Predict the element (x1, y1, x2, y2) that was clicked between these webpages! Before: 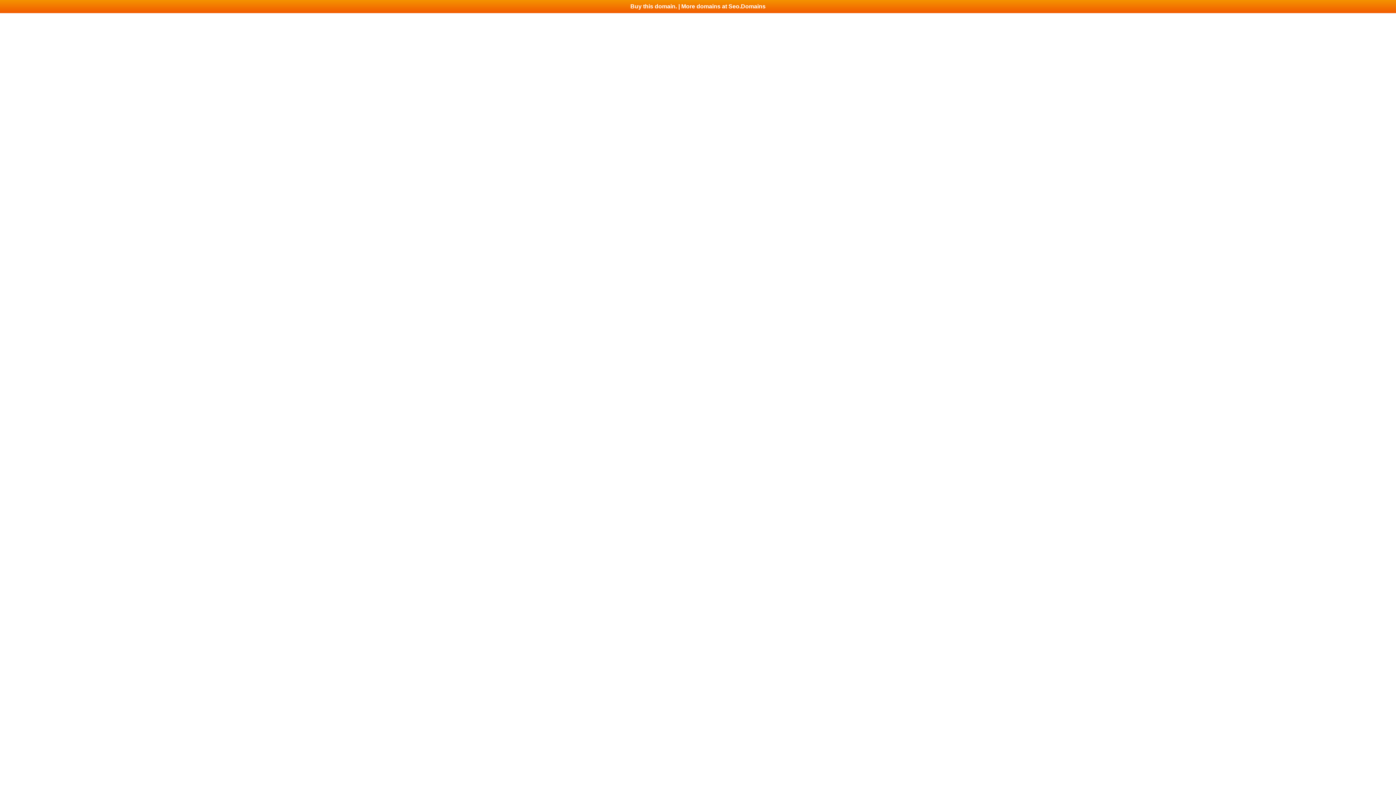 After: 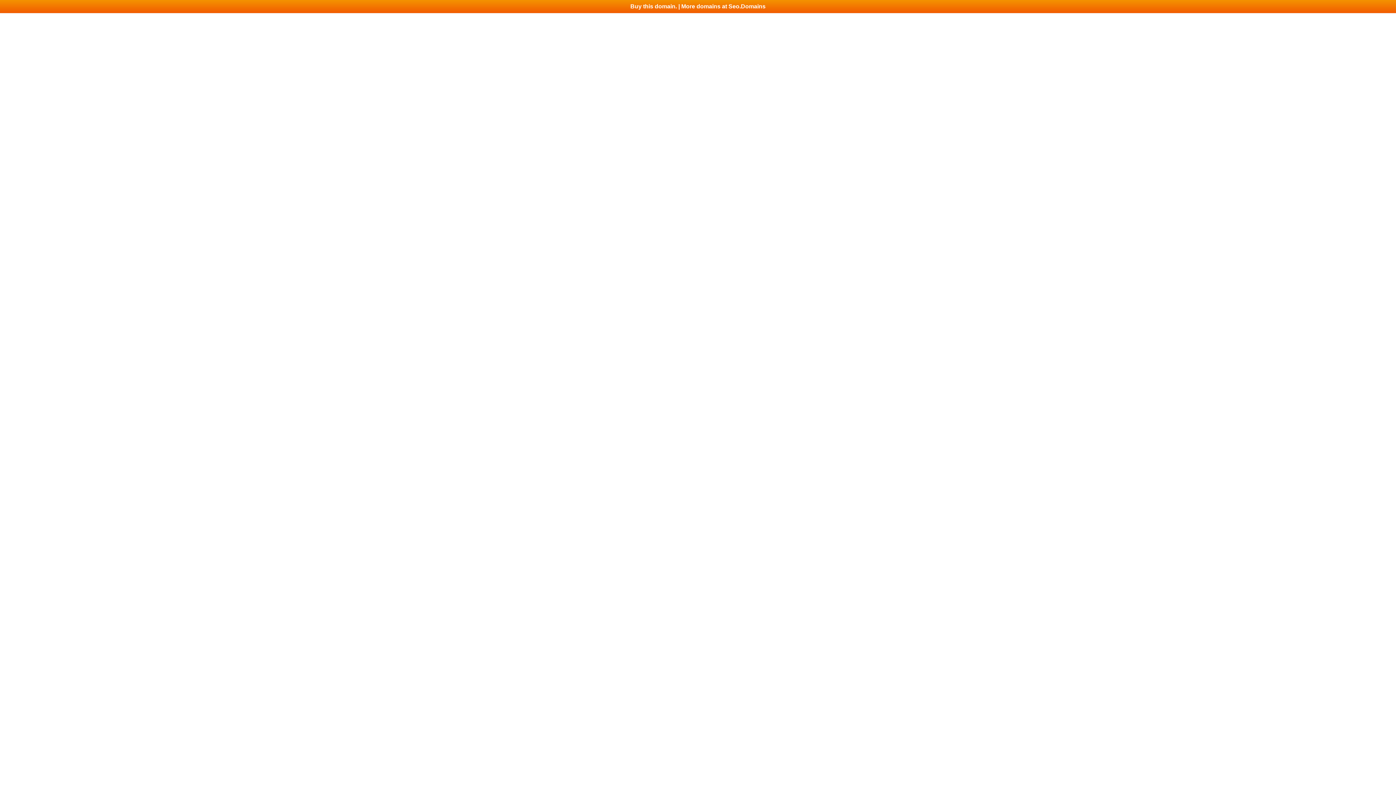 Action: bbox: (0, 0, 1396, 13) label: Buy this domain. | More domains at Seo.Domains